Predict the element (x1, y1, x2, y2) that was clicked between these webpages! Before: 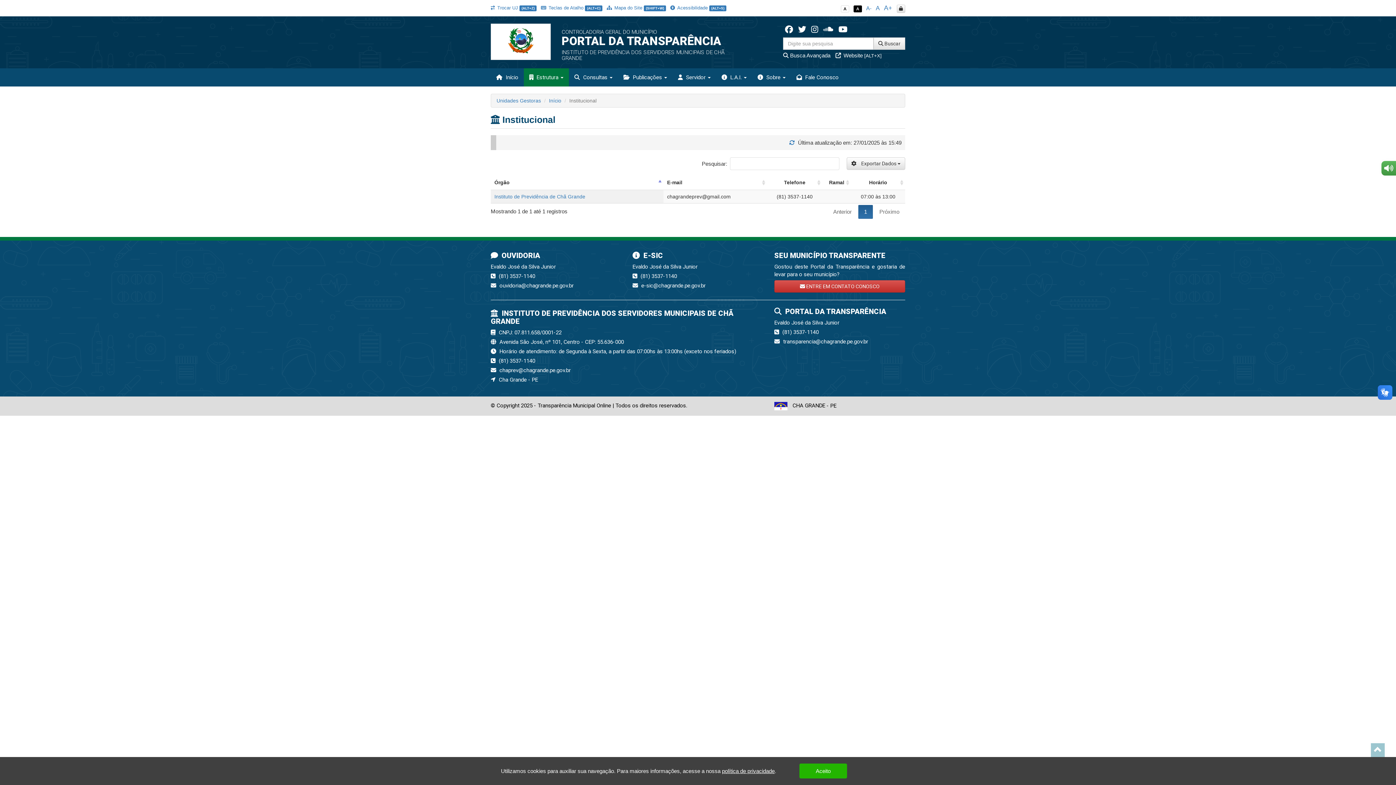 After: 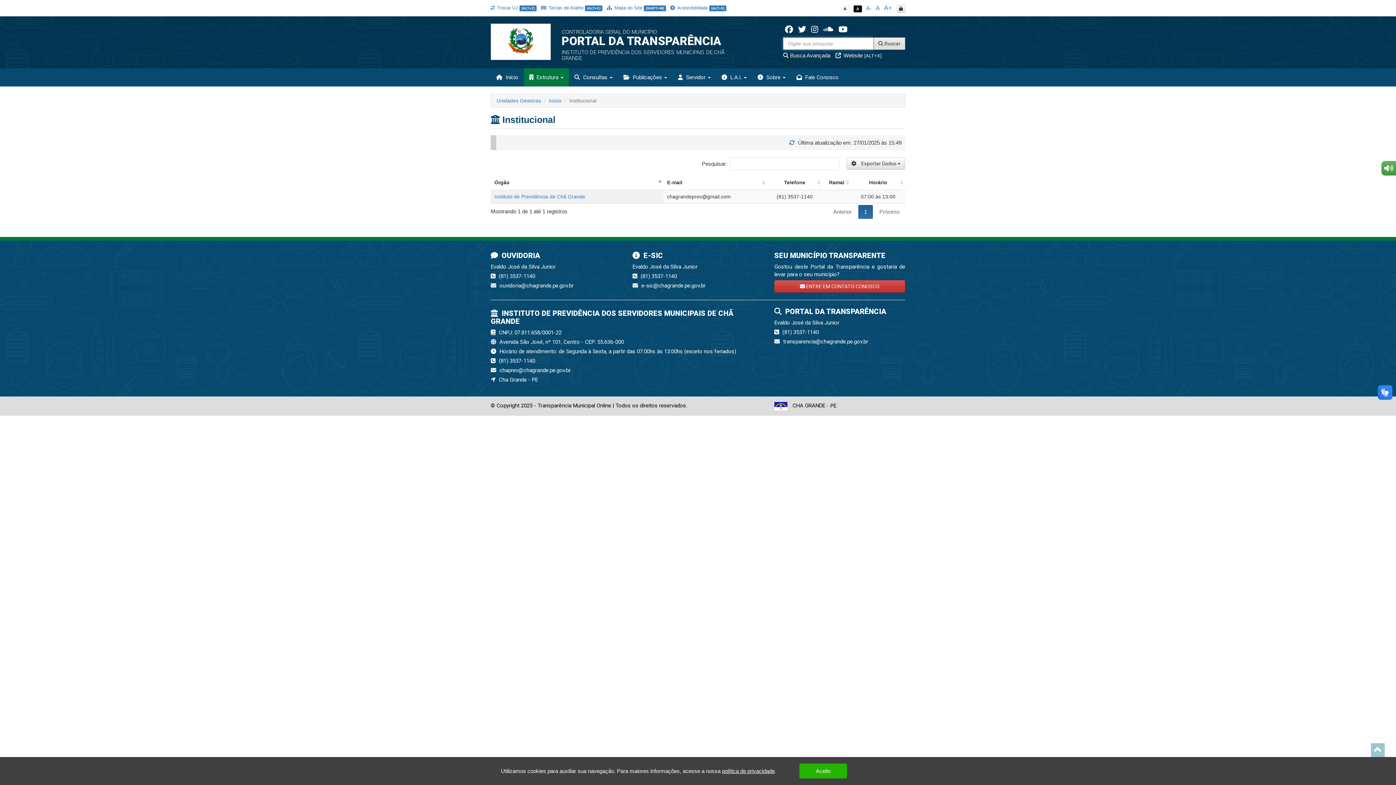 Action: label:  Buscar bbox: (873, 37, 905, 49)